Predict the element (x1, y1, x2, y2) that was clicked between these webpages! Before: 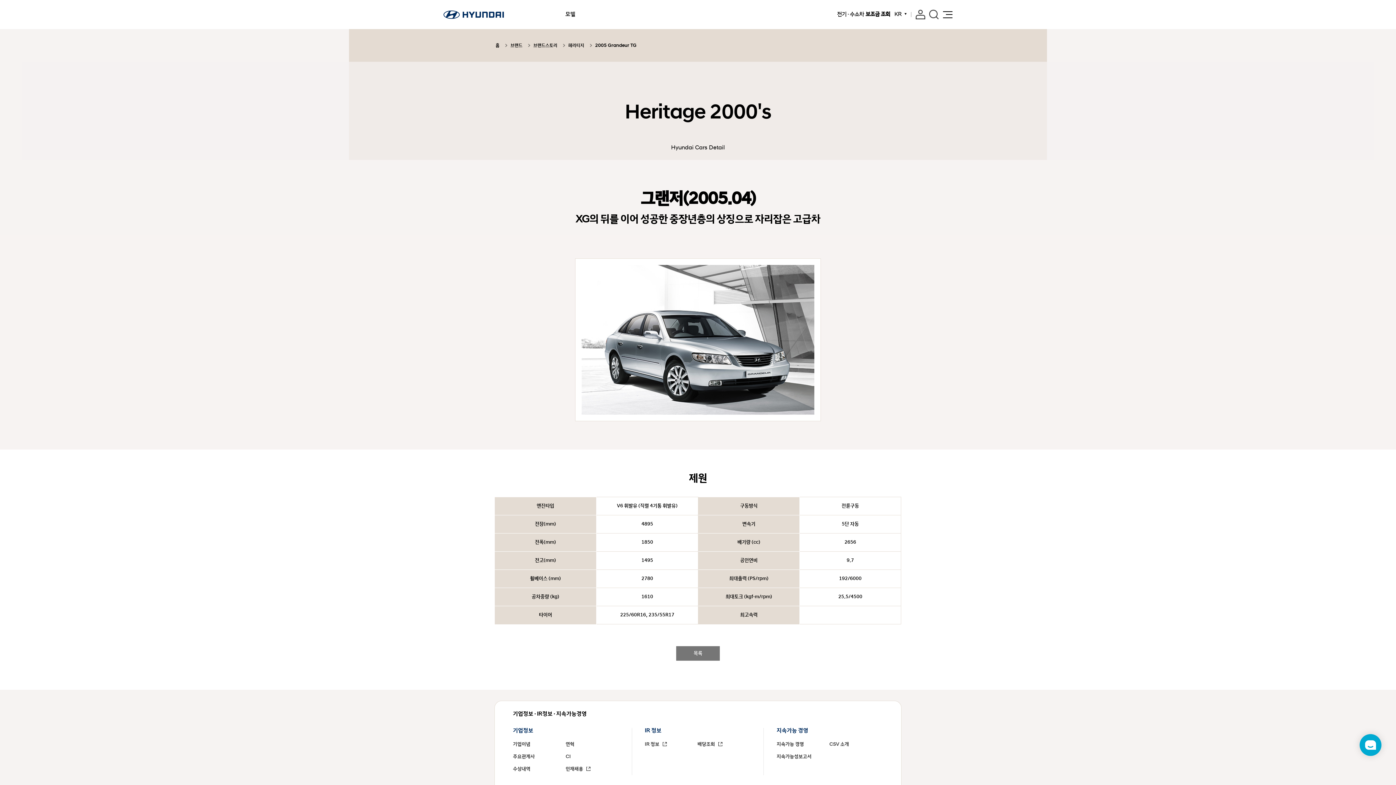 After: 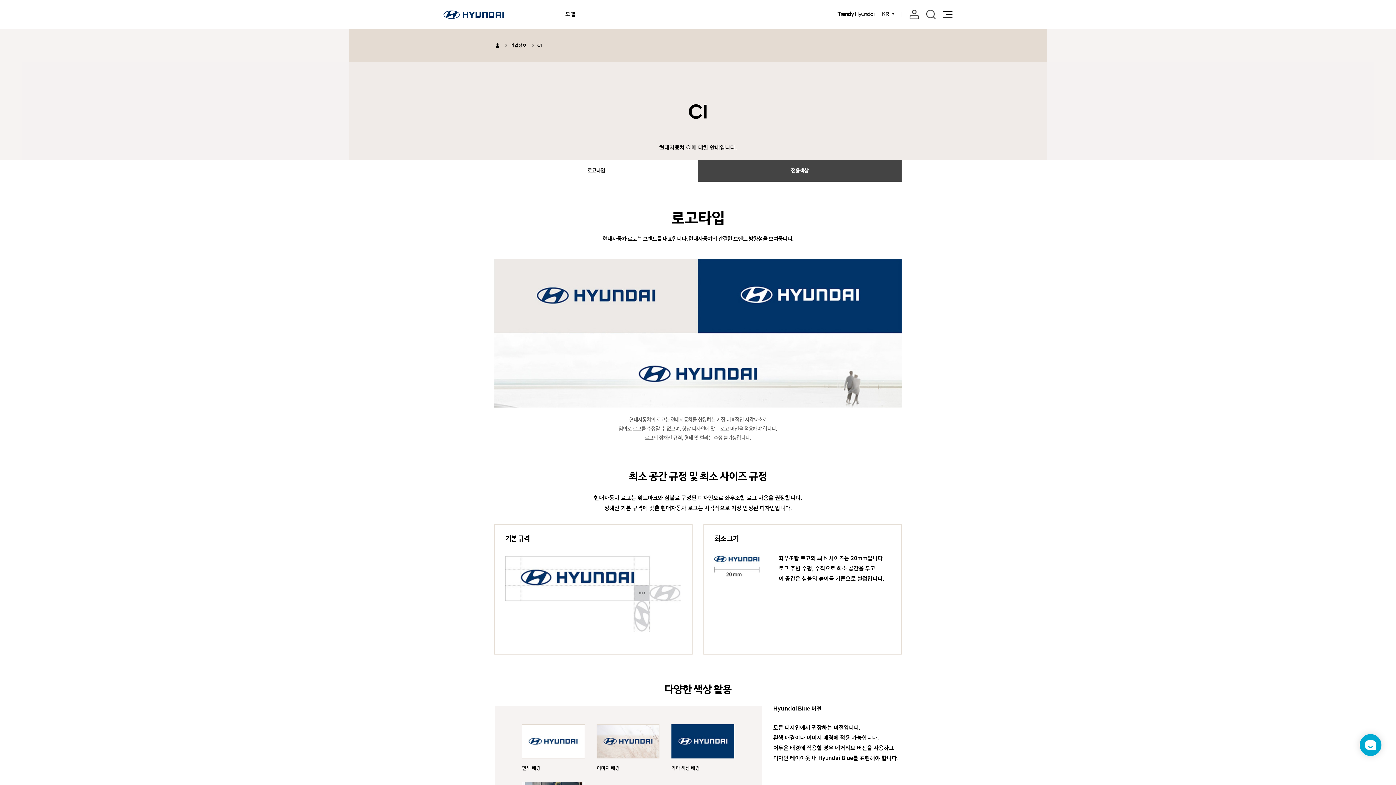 Action: label: CI bbox: (565, 750, 618, 763)